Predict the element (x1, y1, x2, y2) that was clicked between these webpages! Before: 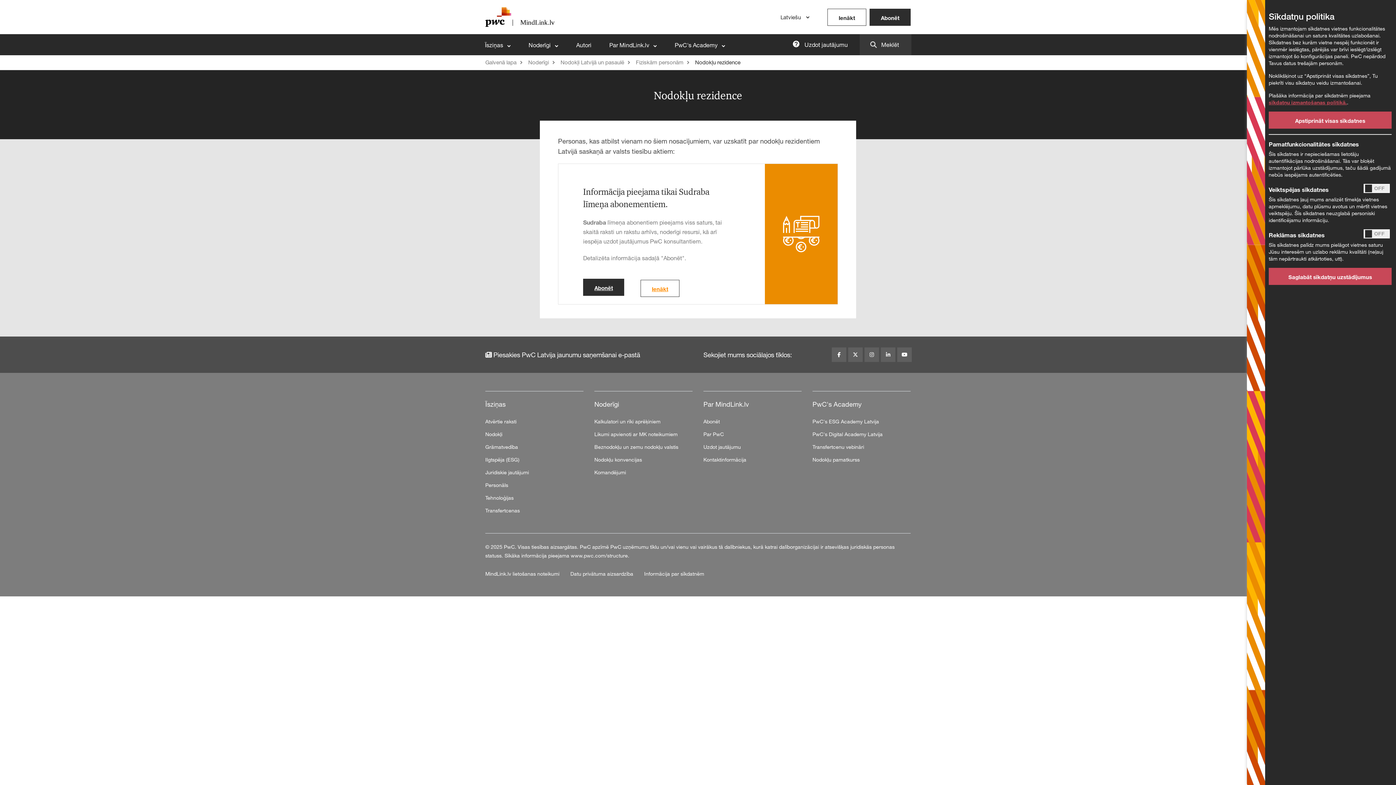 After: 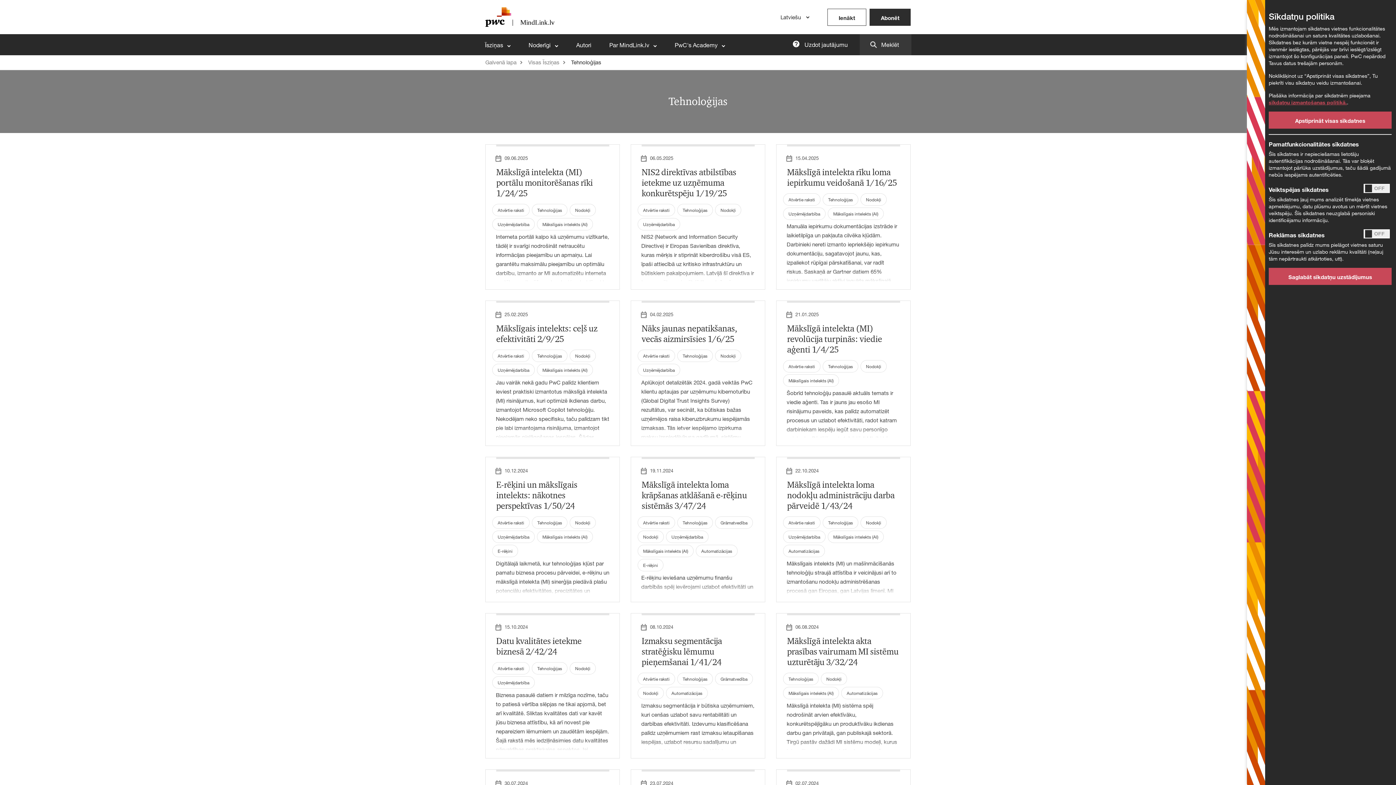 Action: label: Tehnoloģijas bbox: (485, 493, 583, 502)